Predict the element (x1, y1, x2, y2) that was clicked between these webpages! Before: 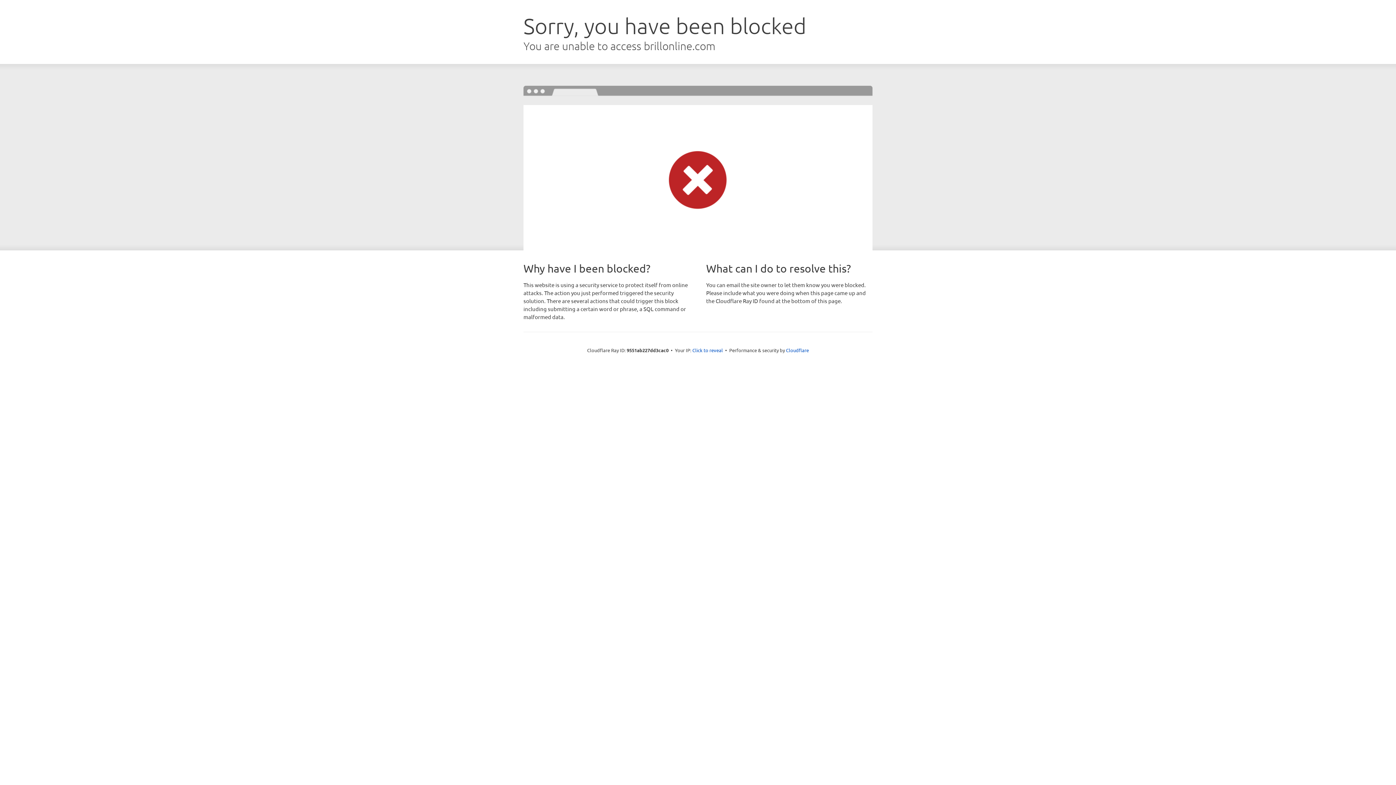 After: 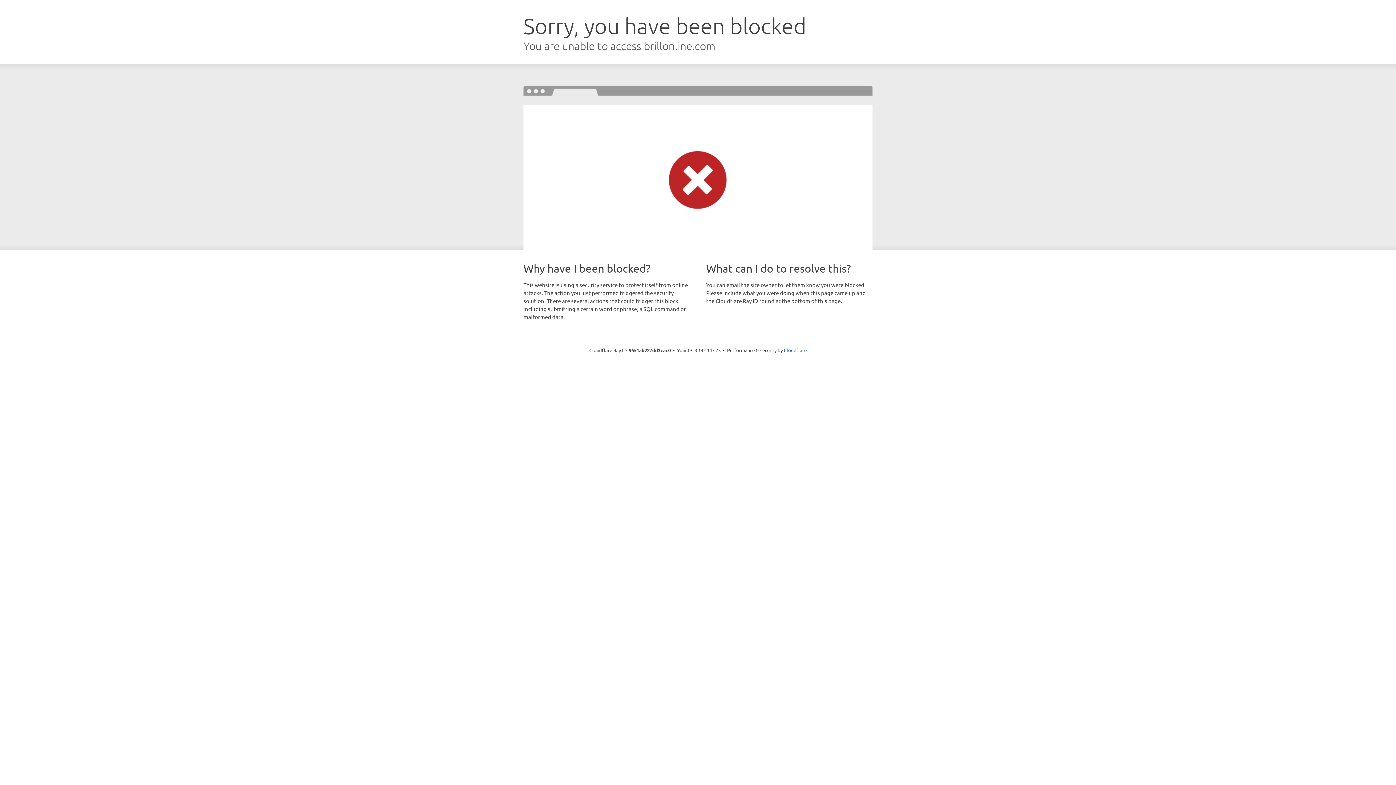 Action: label: Click to reveal bbox: (692, 346, 723, 353)